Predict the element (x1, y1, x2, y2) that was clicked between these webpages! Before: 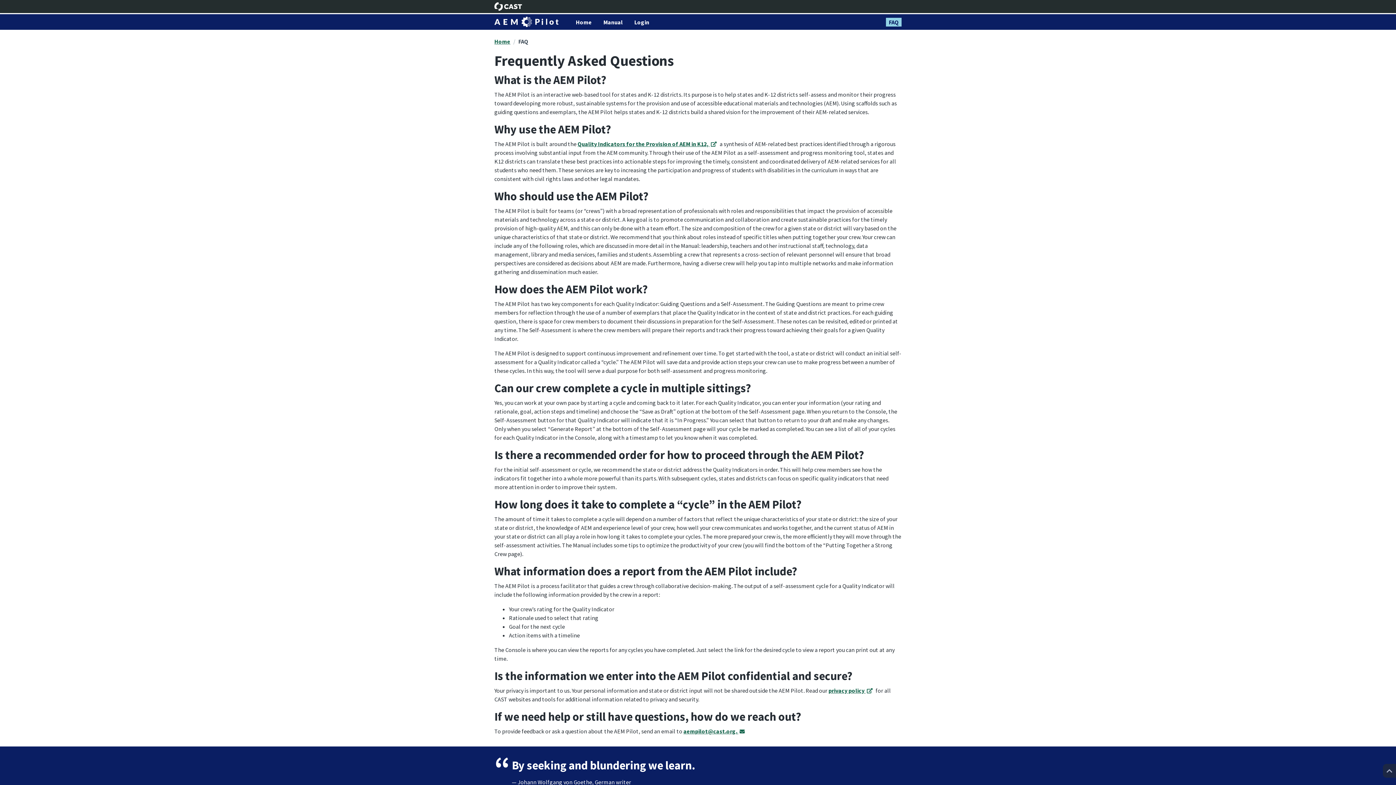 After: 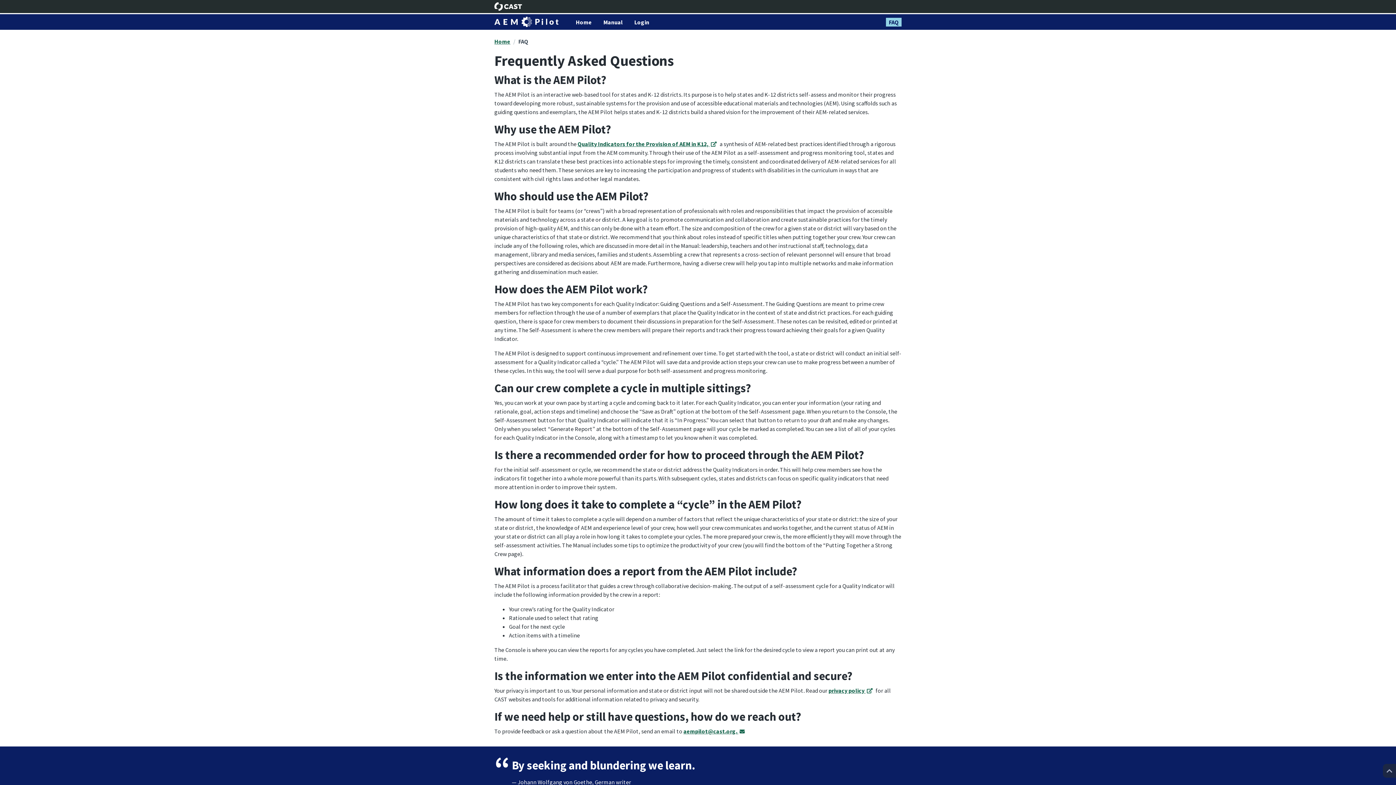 Action: label: FAQ bbox: (518, 37, 528, 45)